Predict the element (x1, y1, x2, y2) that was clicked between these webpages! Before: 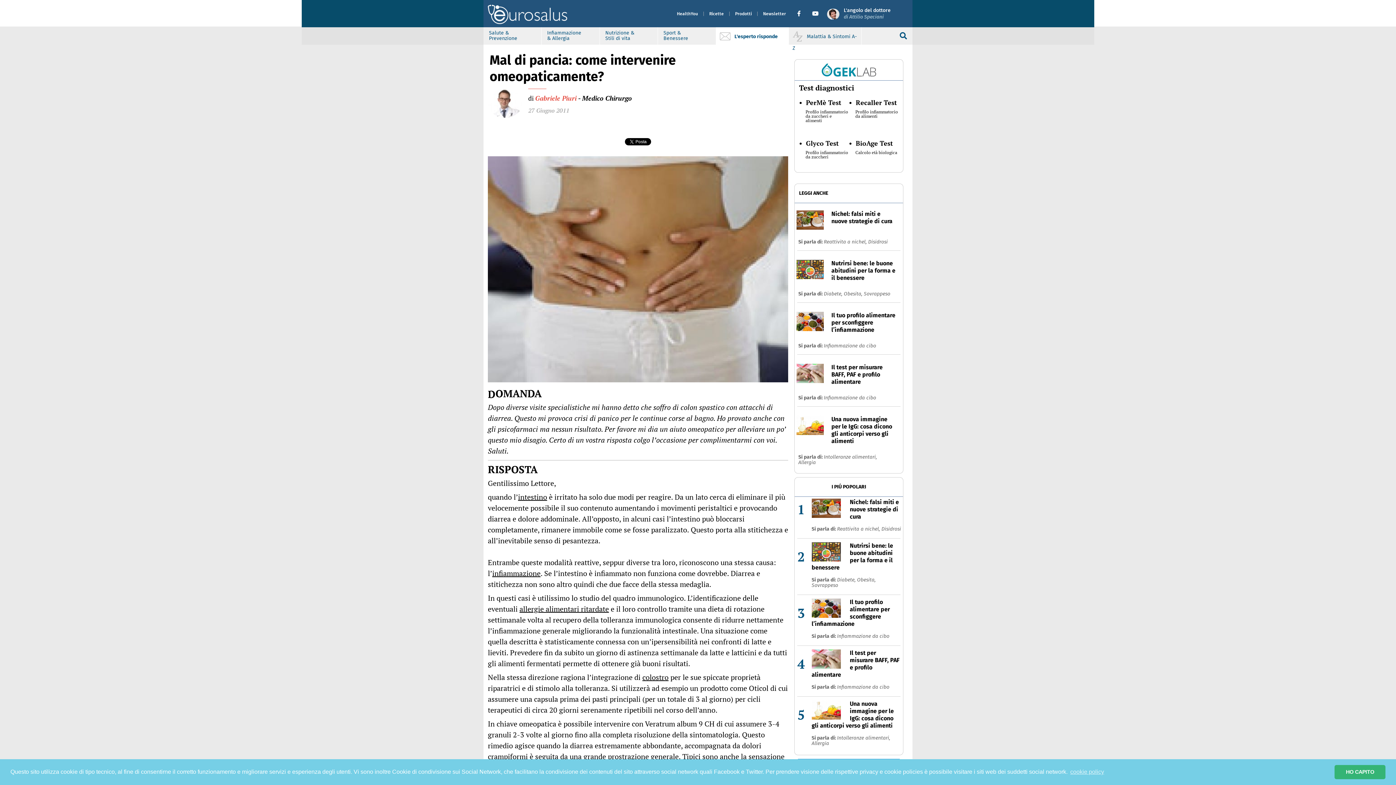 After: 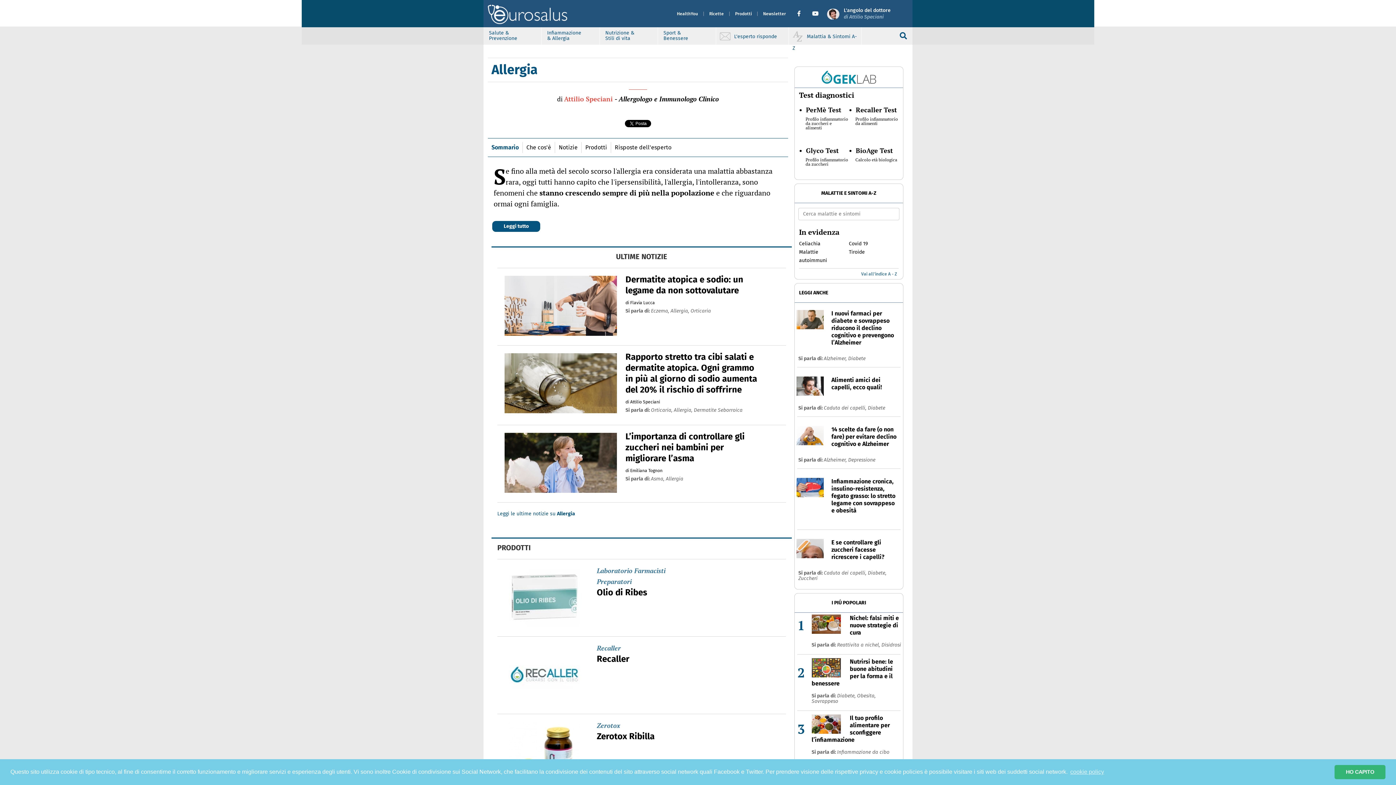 Action: label: Allergia bbox: (811, 740, 829, 747)